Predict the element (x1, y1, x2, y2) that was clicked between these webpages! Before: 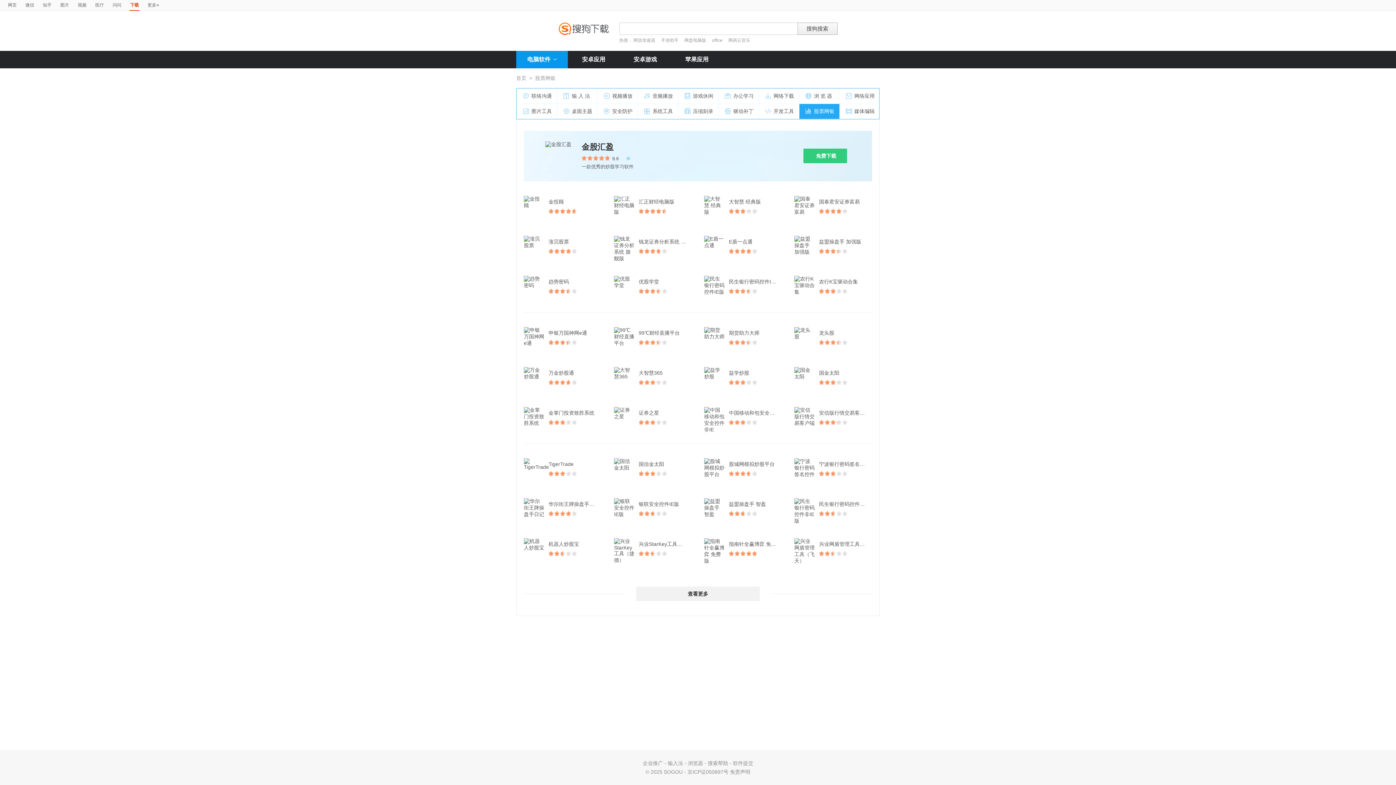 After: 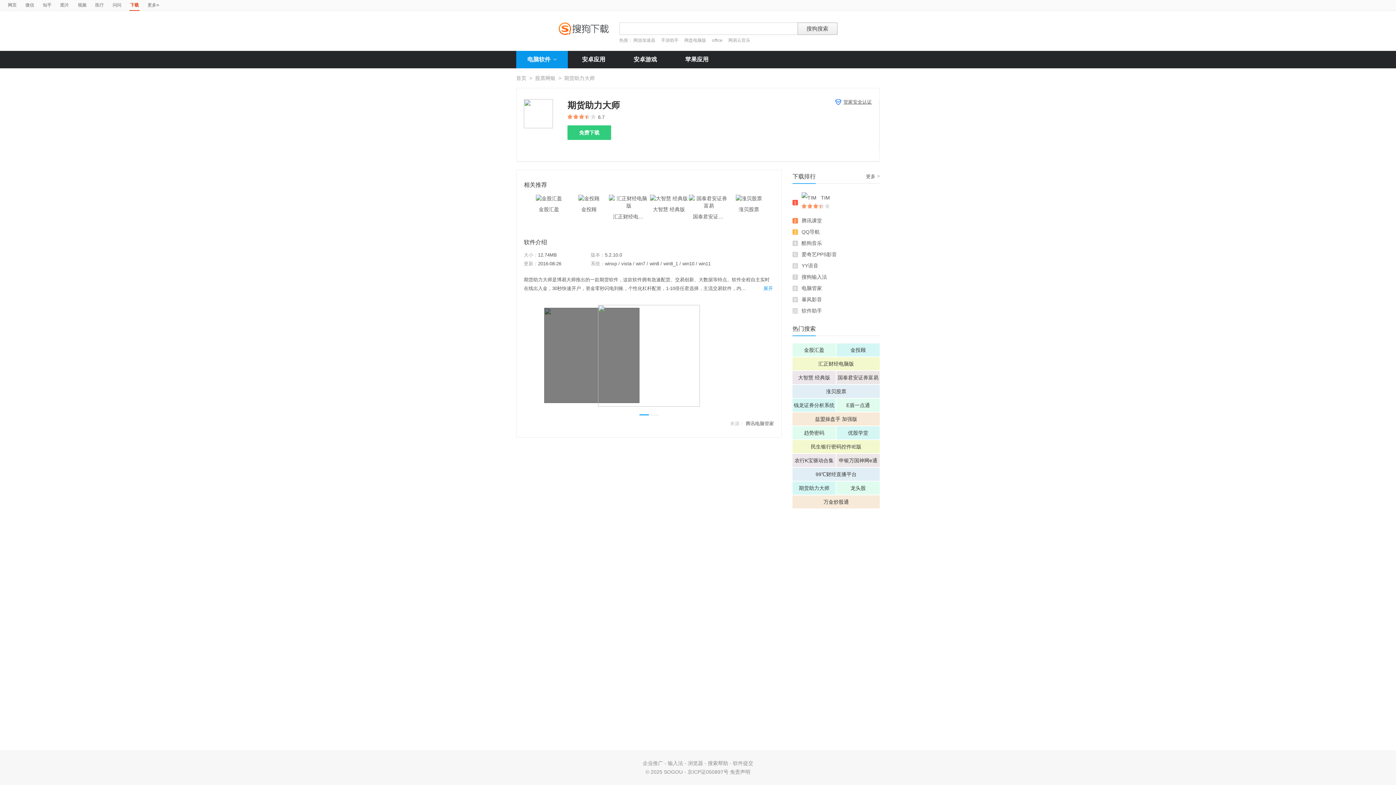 Action: bbox: (729, 327, 766, 338) label: 期货助力大师